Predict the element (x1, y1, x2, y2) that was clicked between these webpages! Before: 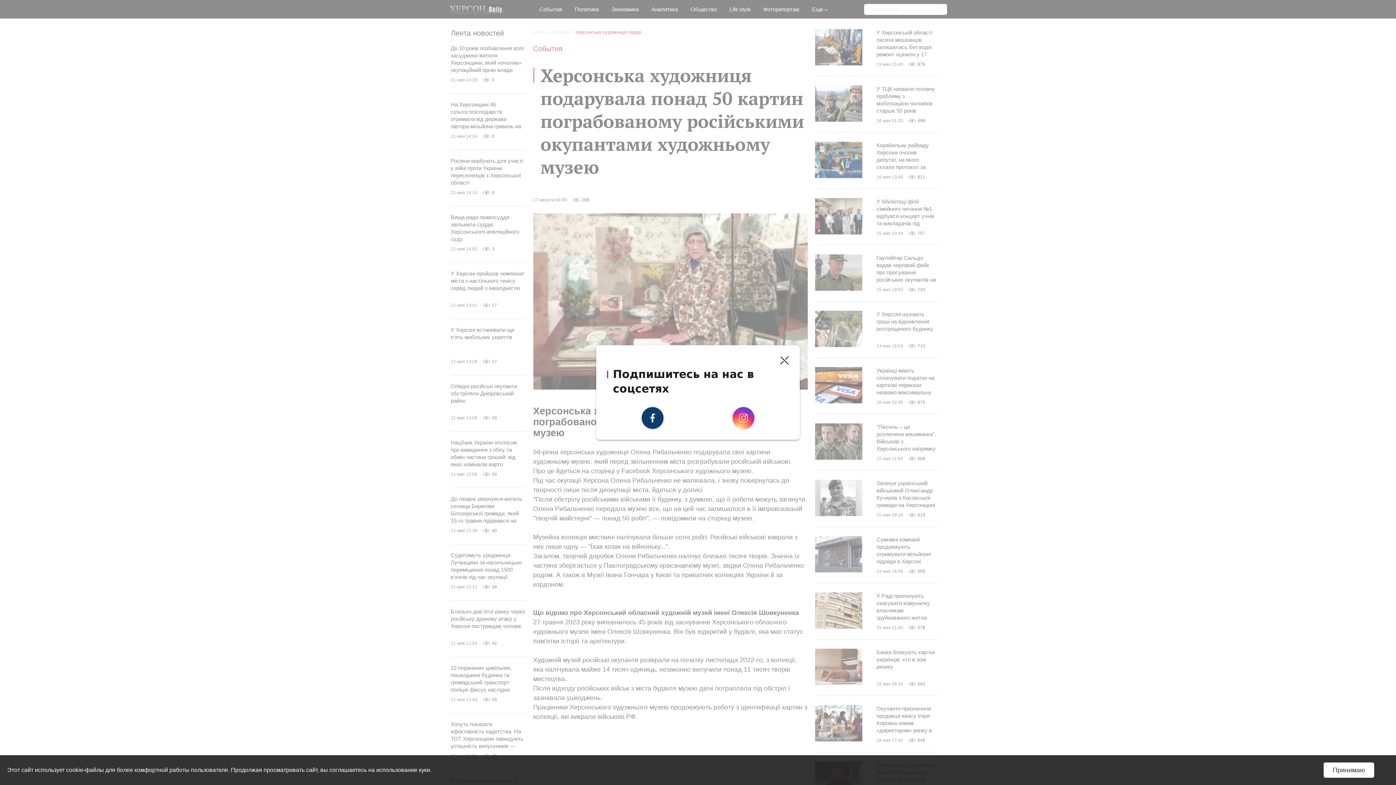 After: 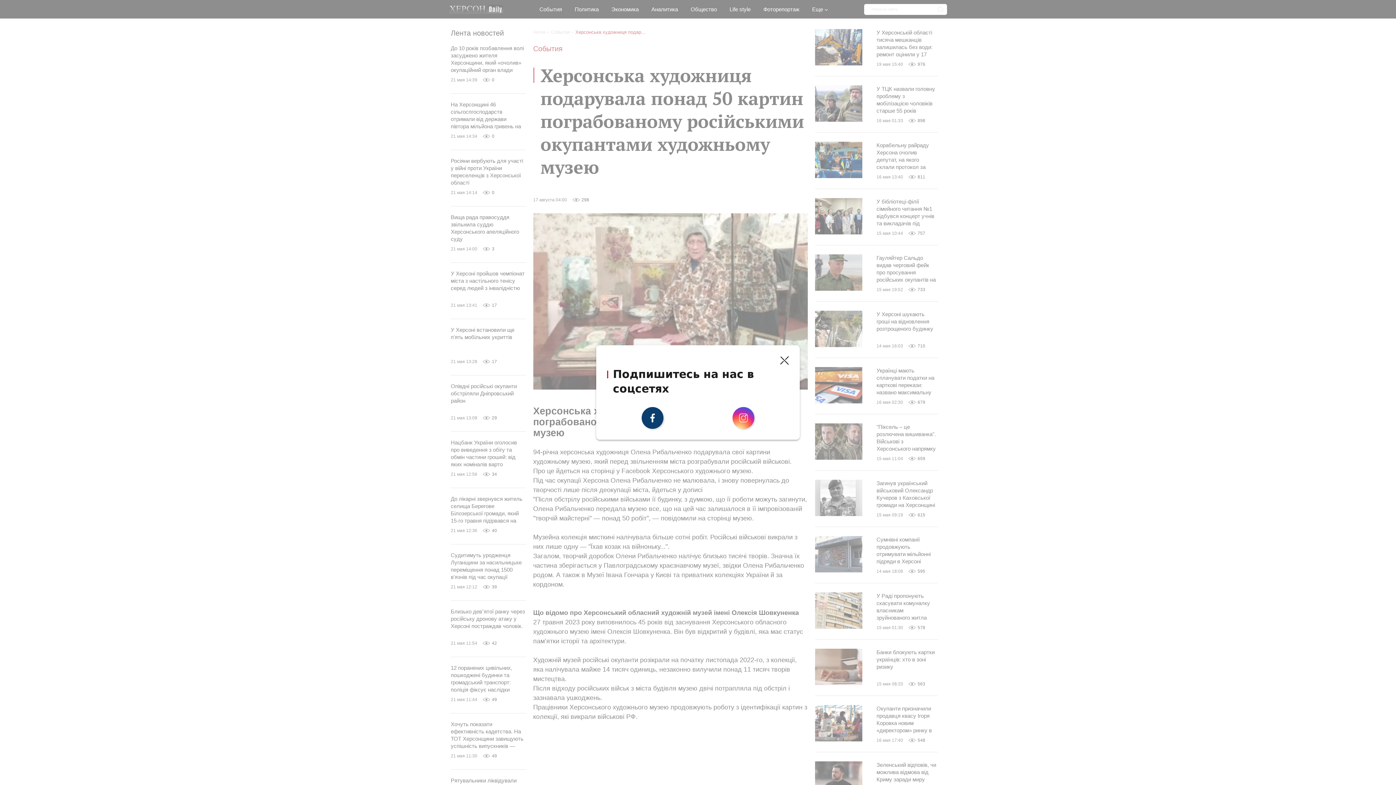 Action: label: Принимаю bbox: (1324, 762, 1374, 778)